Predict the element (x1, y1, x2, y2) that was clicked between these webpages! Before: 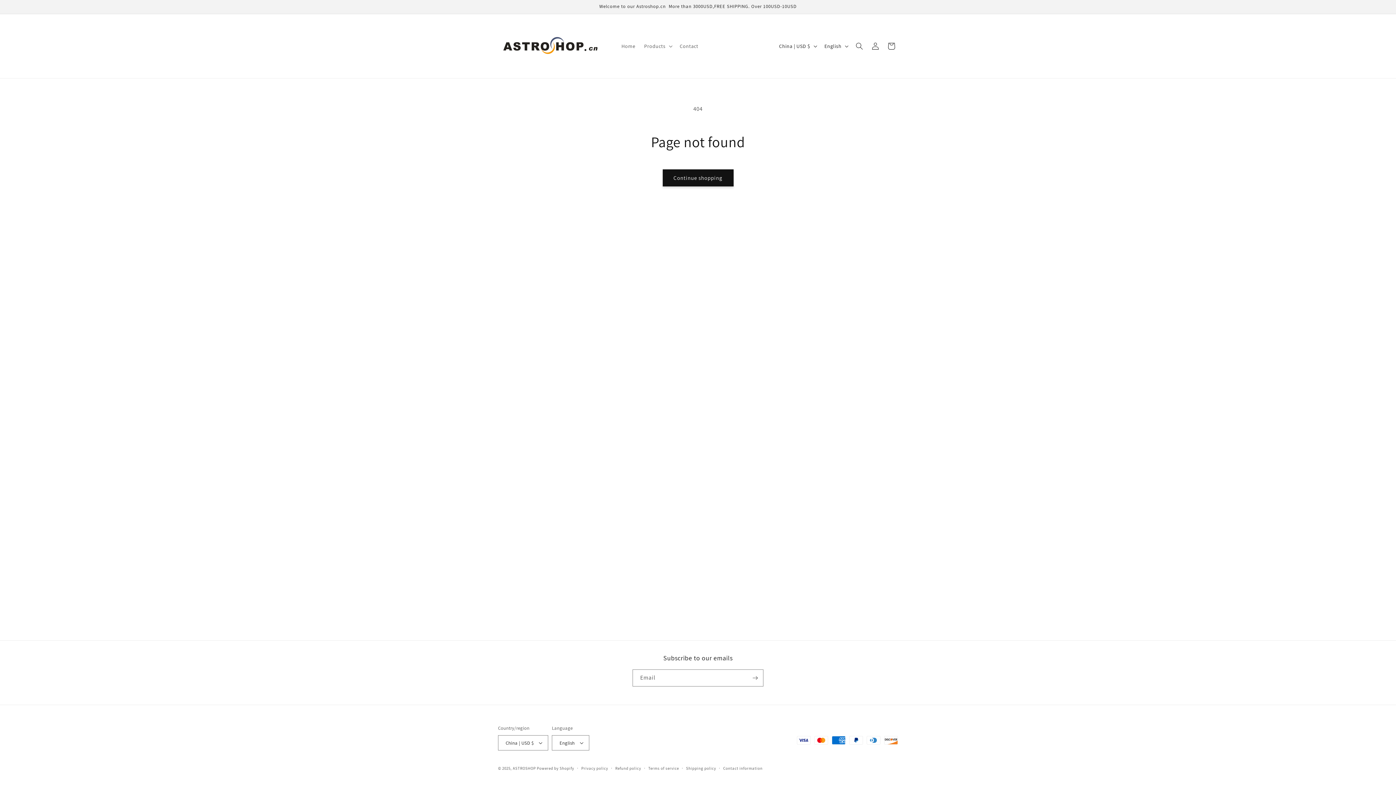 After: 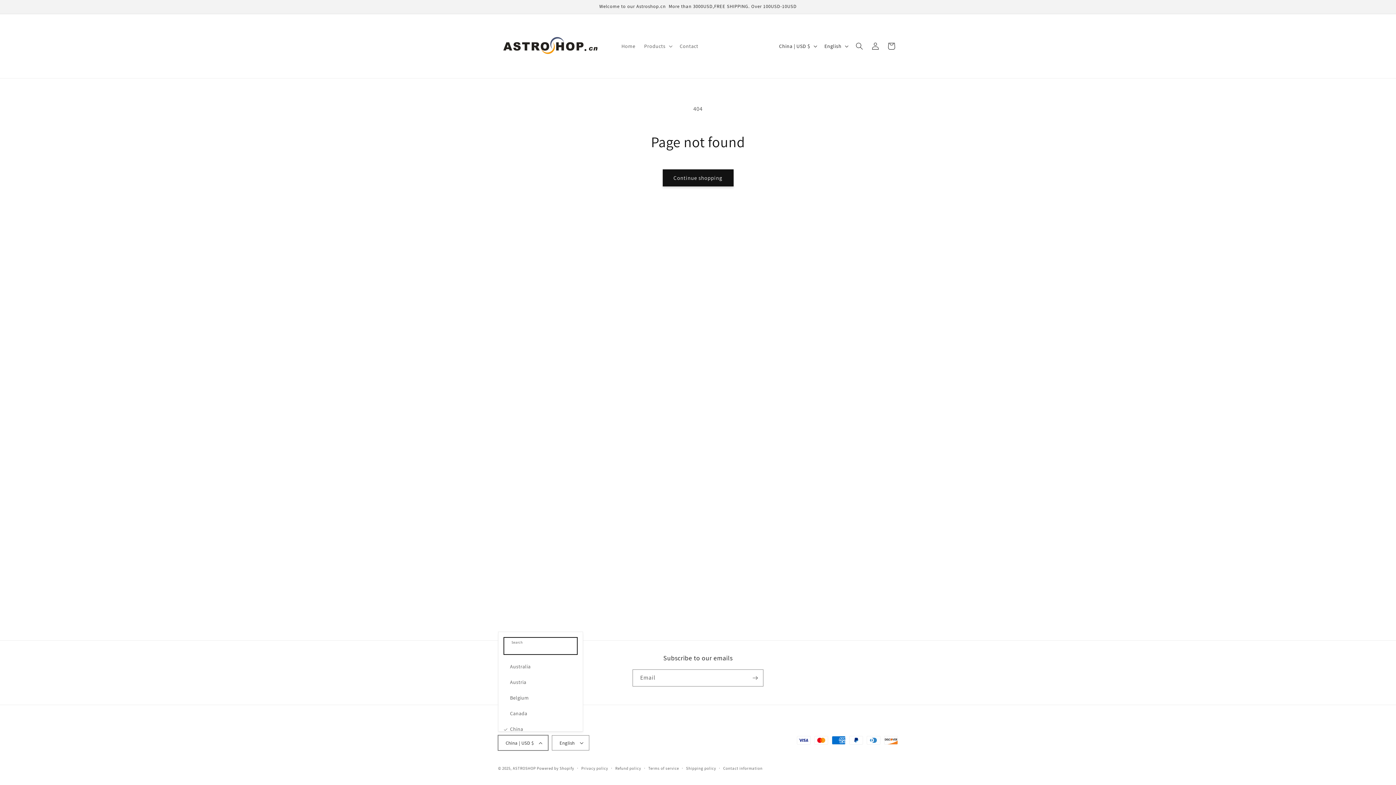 Action: label: China | USD $ bbox: (498, 735, 548, 750)